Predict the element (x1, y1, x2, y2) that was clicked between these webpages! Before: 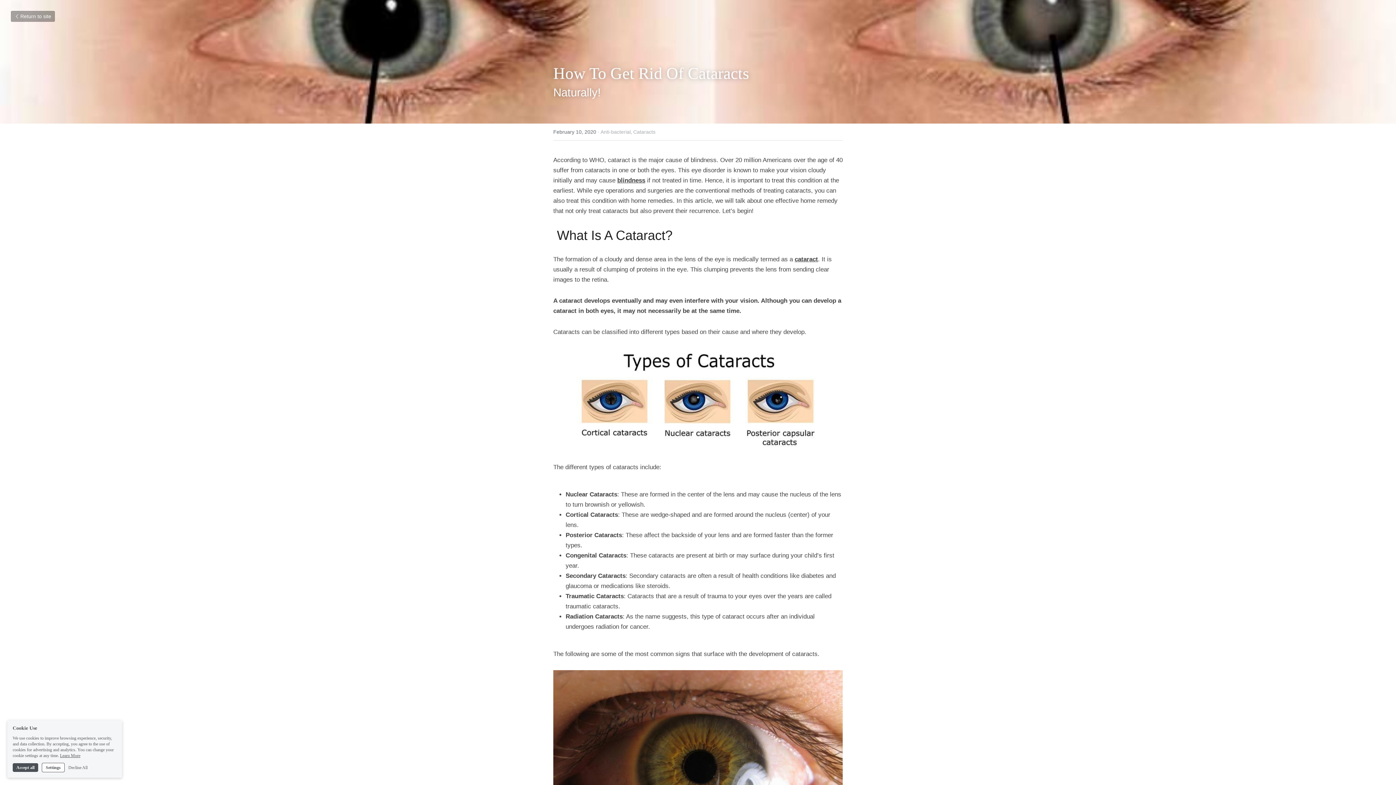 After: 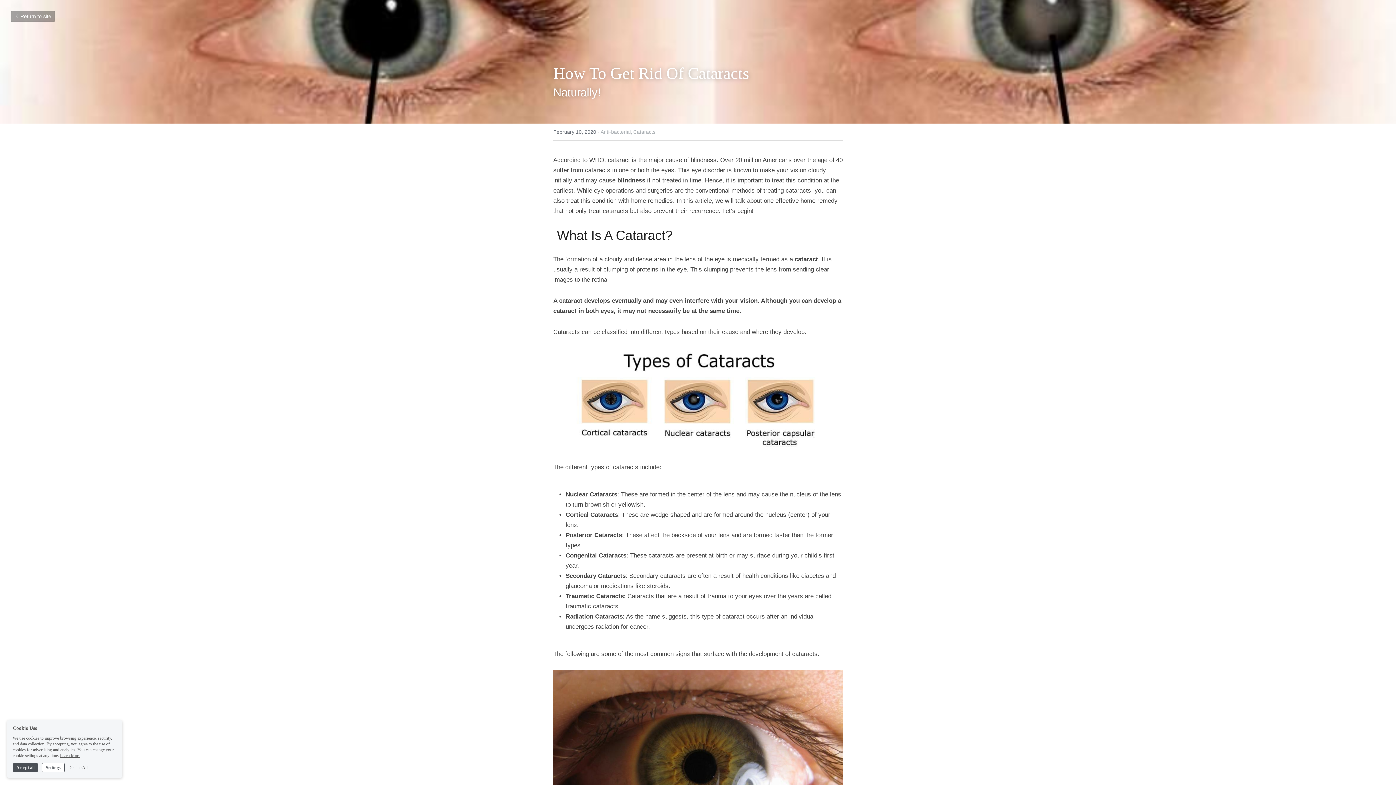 Action: bbox: (60, 753, 80, 758) label: Learn More